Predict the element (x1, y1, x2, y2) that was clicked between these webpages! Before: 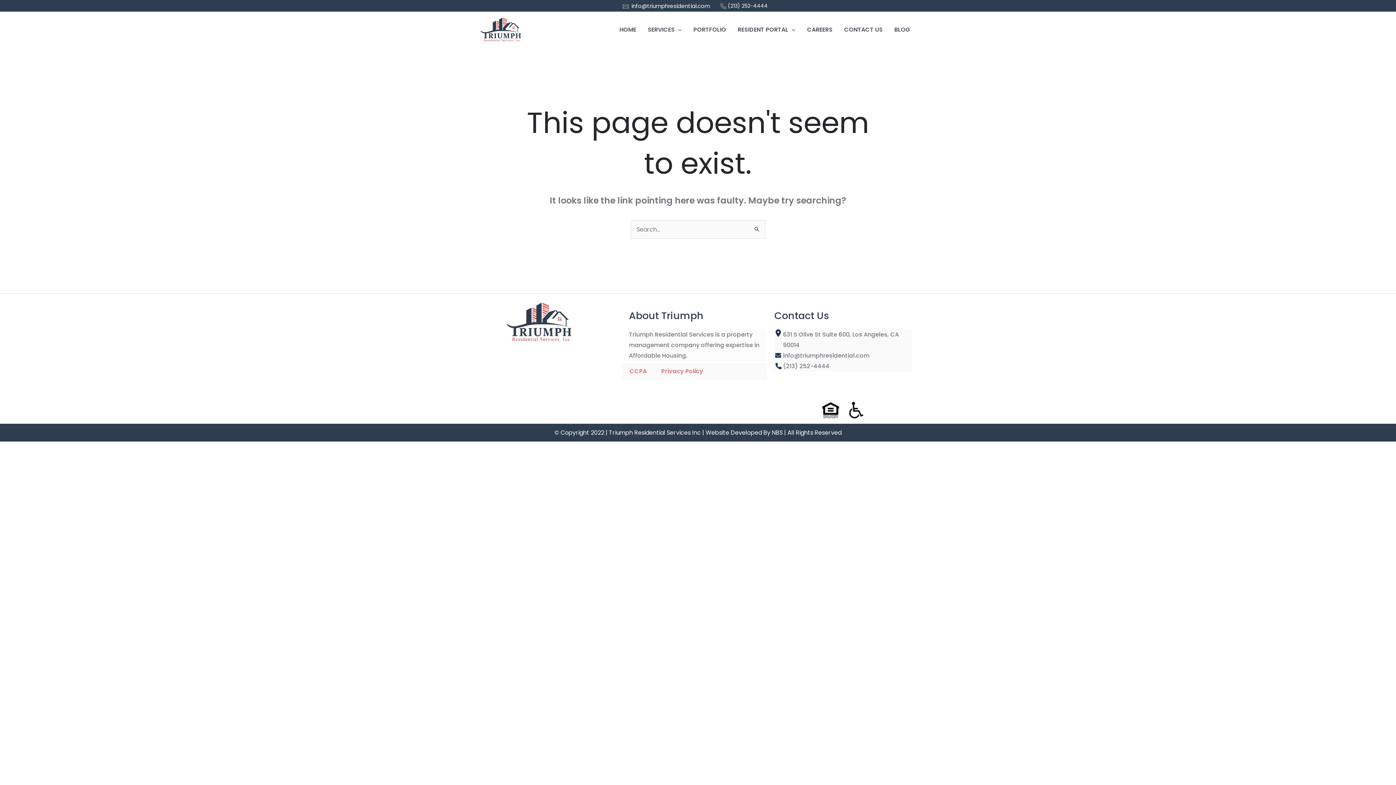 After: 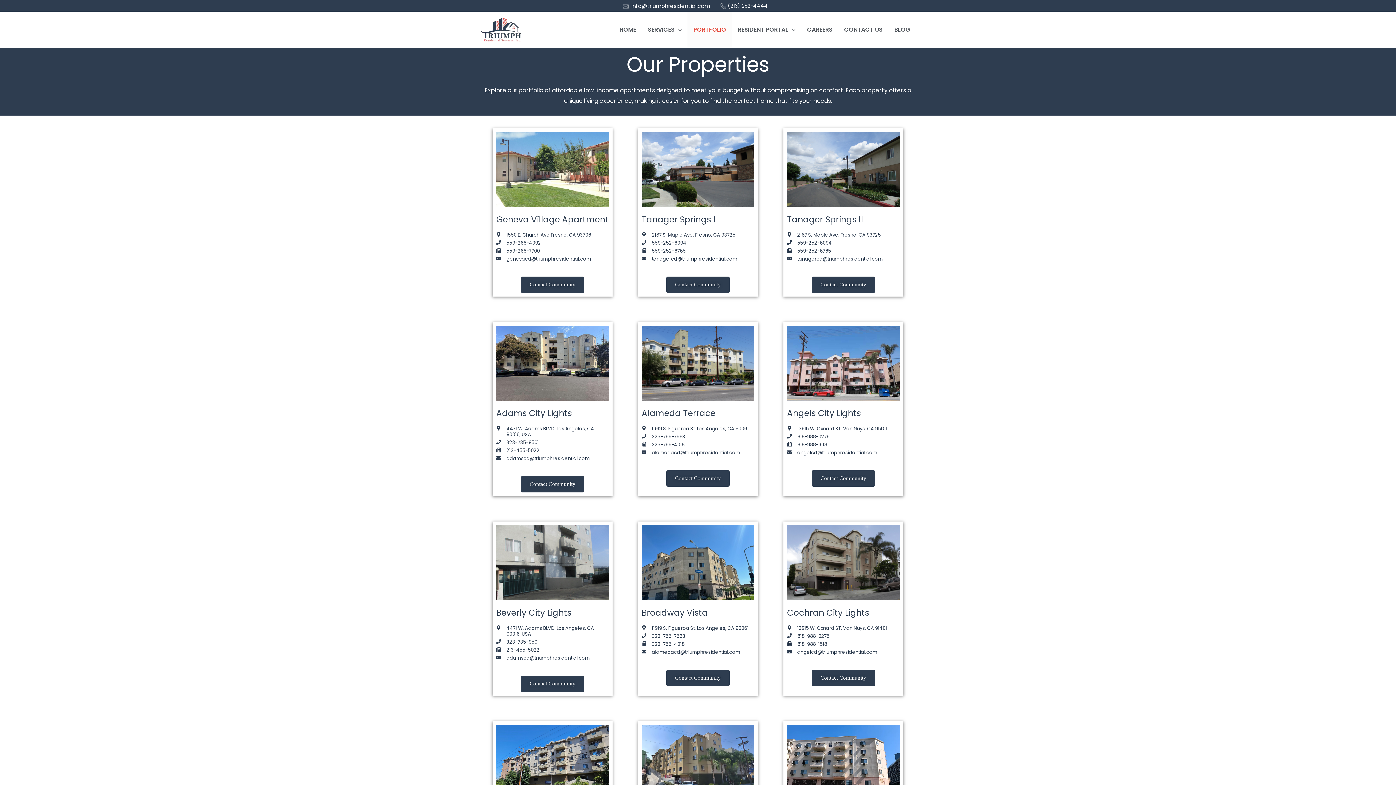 Action: label: PORTFOLIO bbox: (687, 12, 732, 47)